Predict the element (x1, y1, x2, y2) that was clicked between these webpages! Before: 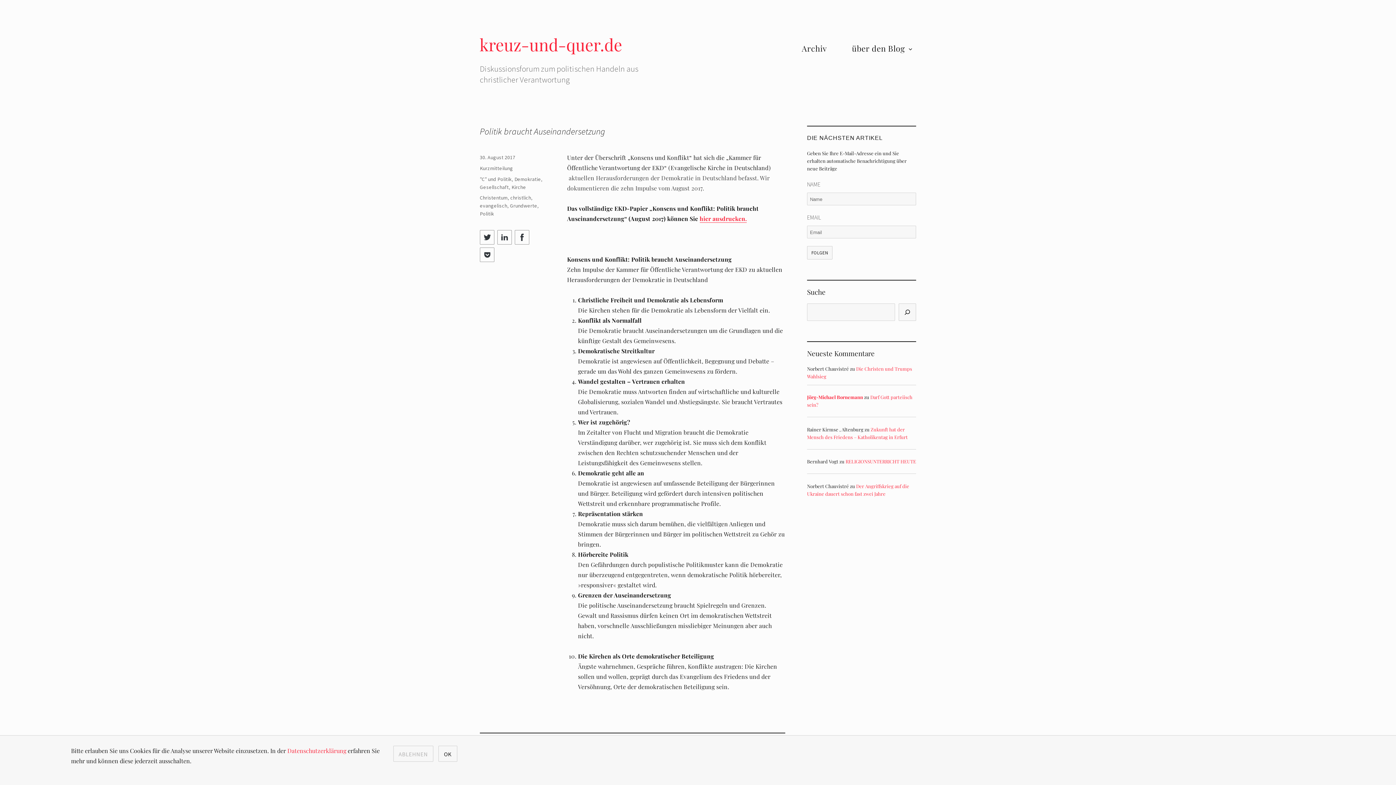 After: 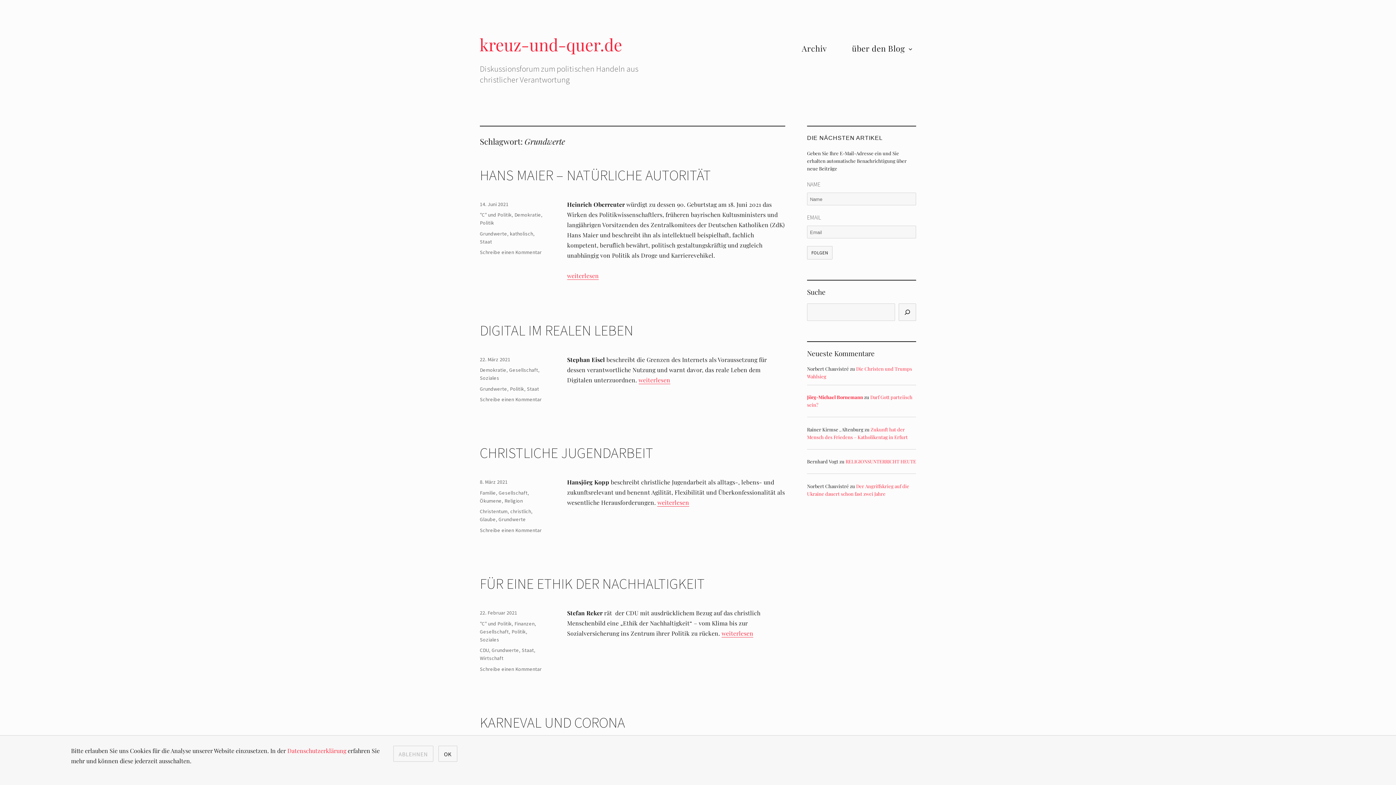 Action: bbox: (510, 202, 537, 209) label: Grundwerte